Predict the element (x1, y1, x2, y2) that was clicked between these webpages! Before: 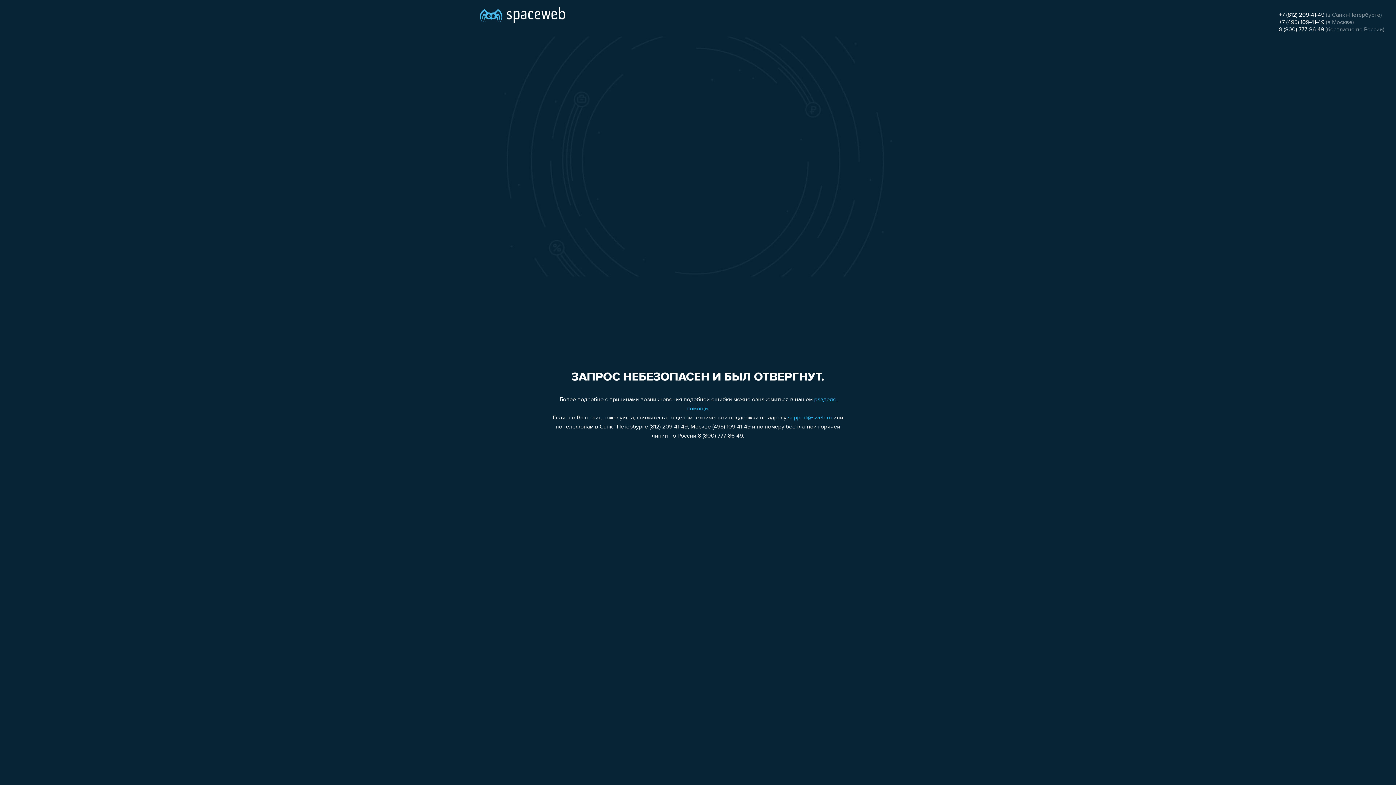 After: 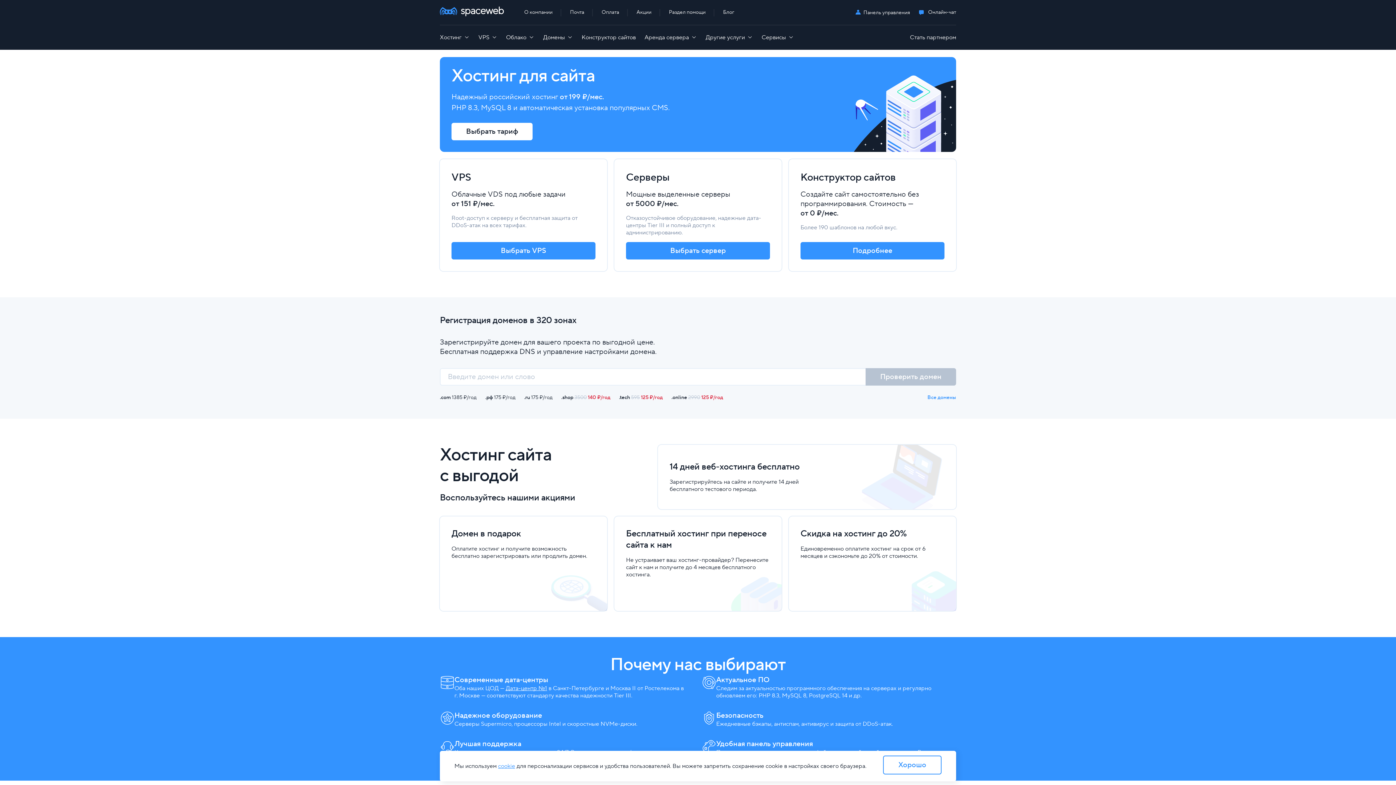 Action: bbox: (480, 0, 565, 25)